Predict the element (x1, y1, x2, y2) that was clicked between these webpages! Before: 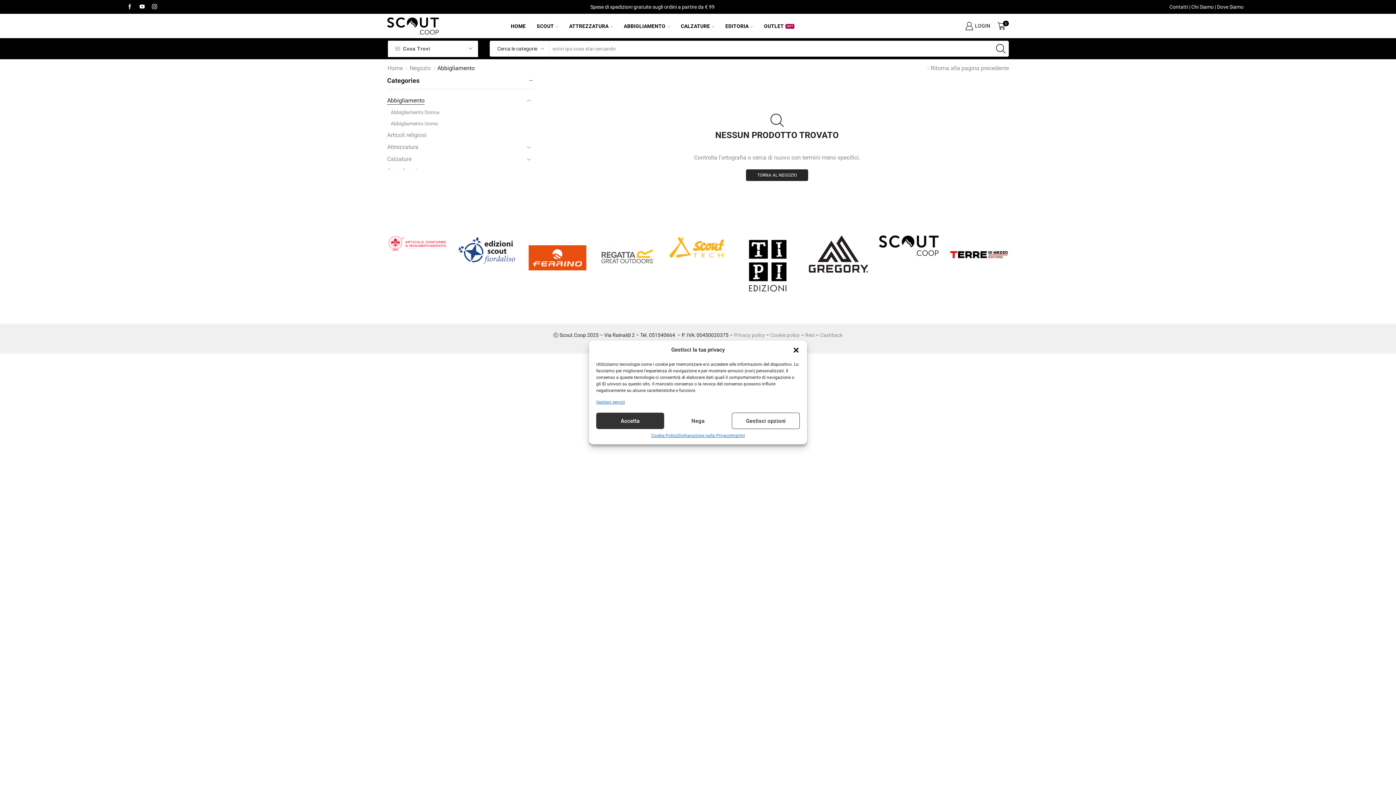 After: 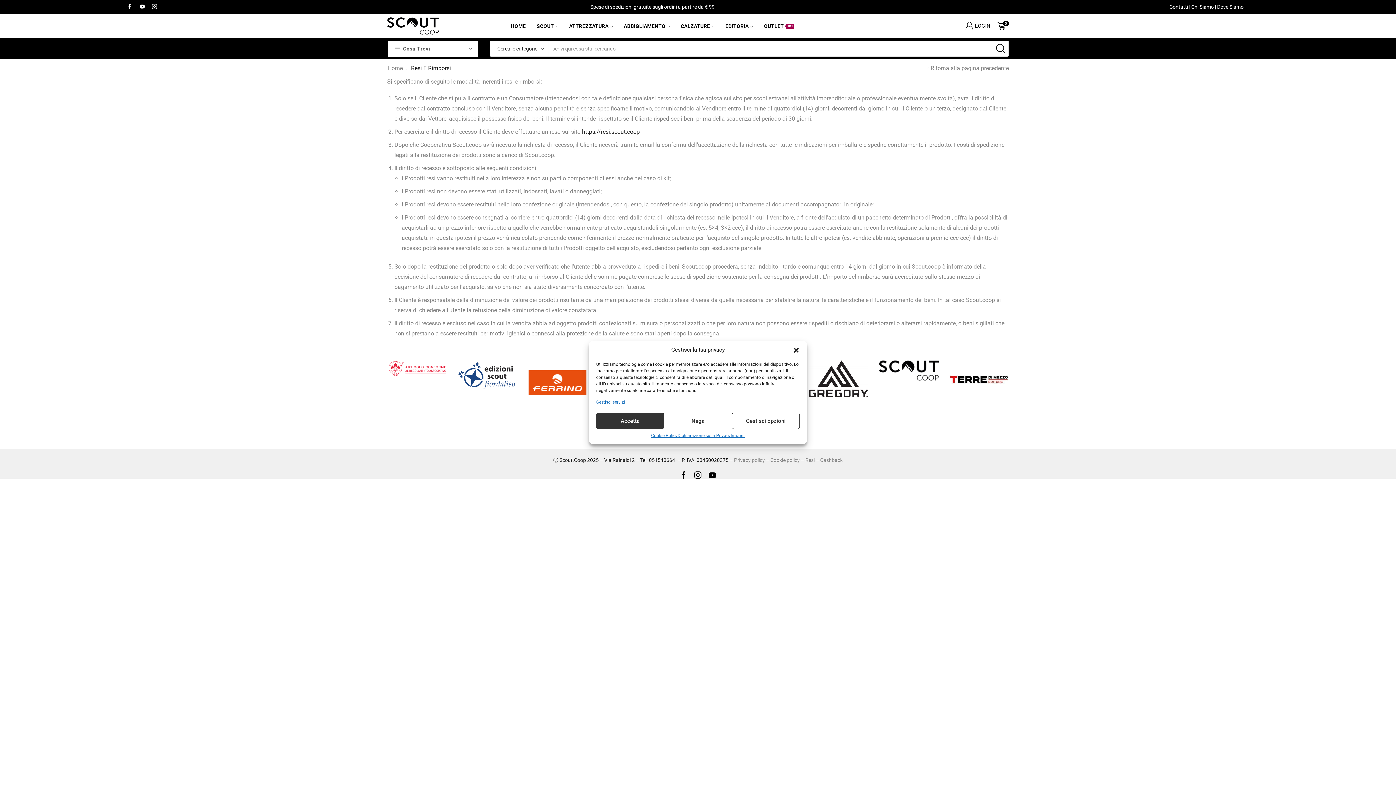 Action: label: Resi bbox: (805, 332, 814, 338)